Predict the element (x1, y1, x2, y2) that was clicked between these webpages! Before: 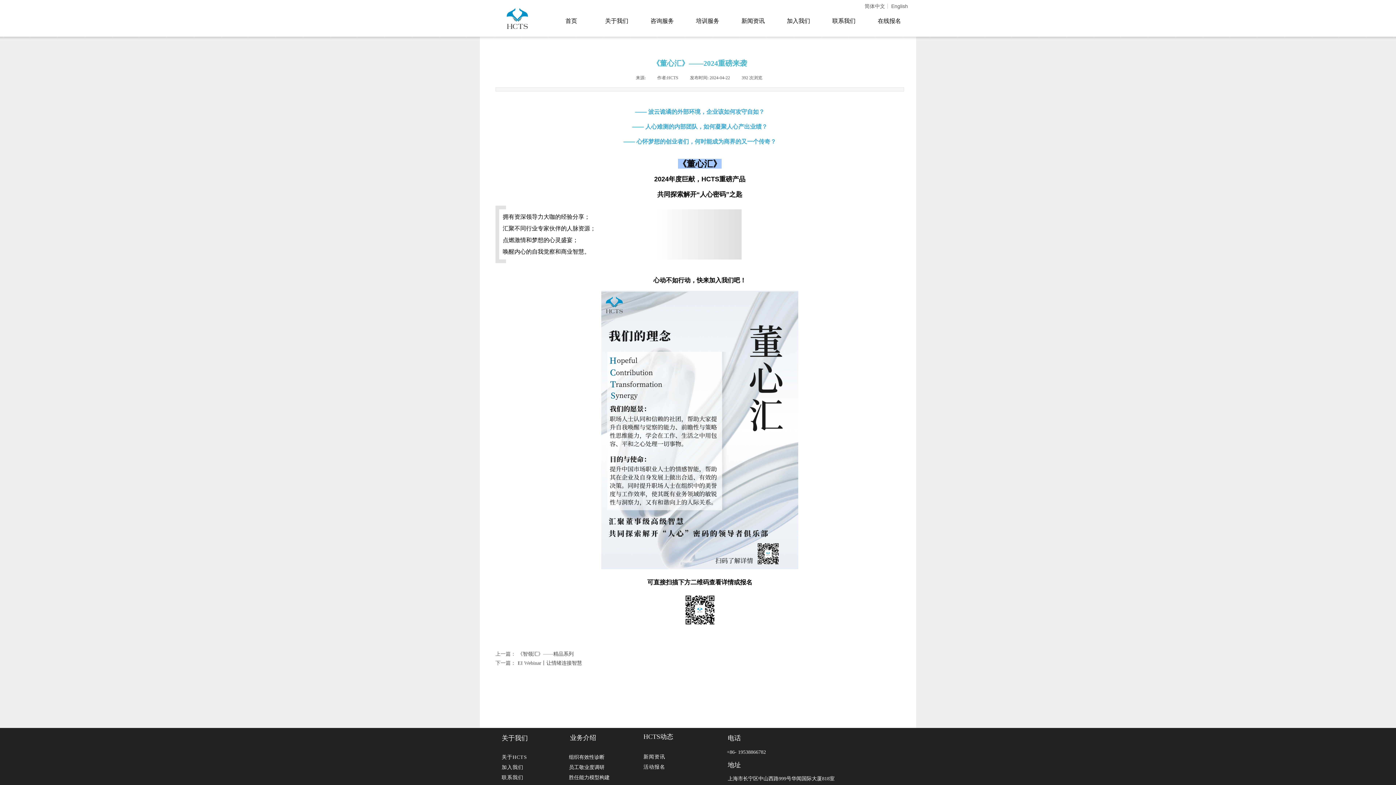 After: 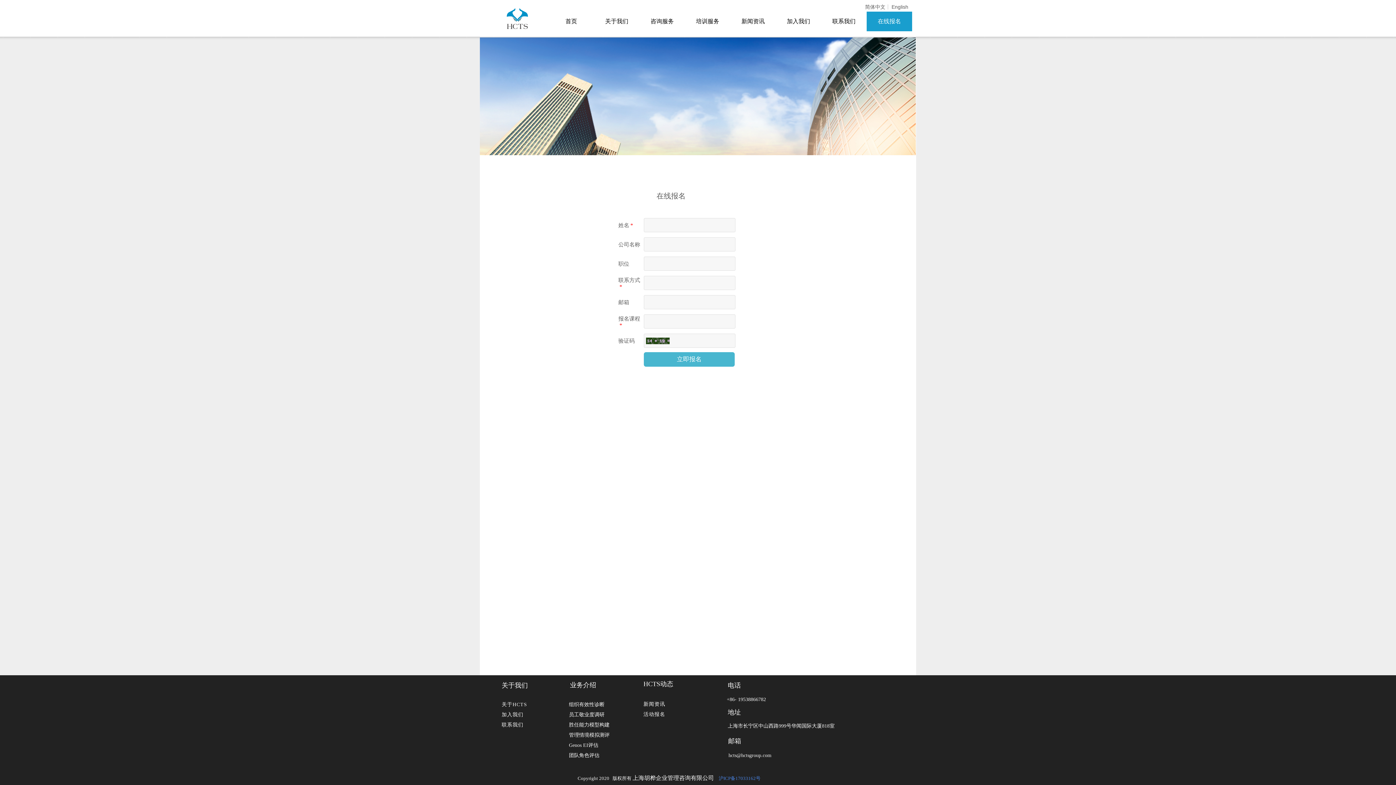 Action: bbox: (868, 11, 910, 30) label: 在线报名